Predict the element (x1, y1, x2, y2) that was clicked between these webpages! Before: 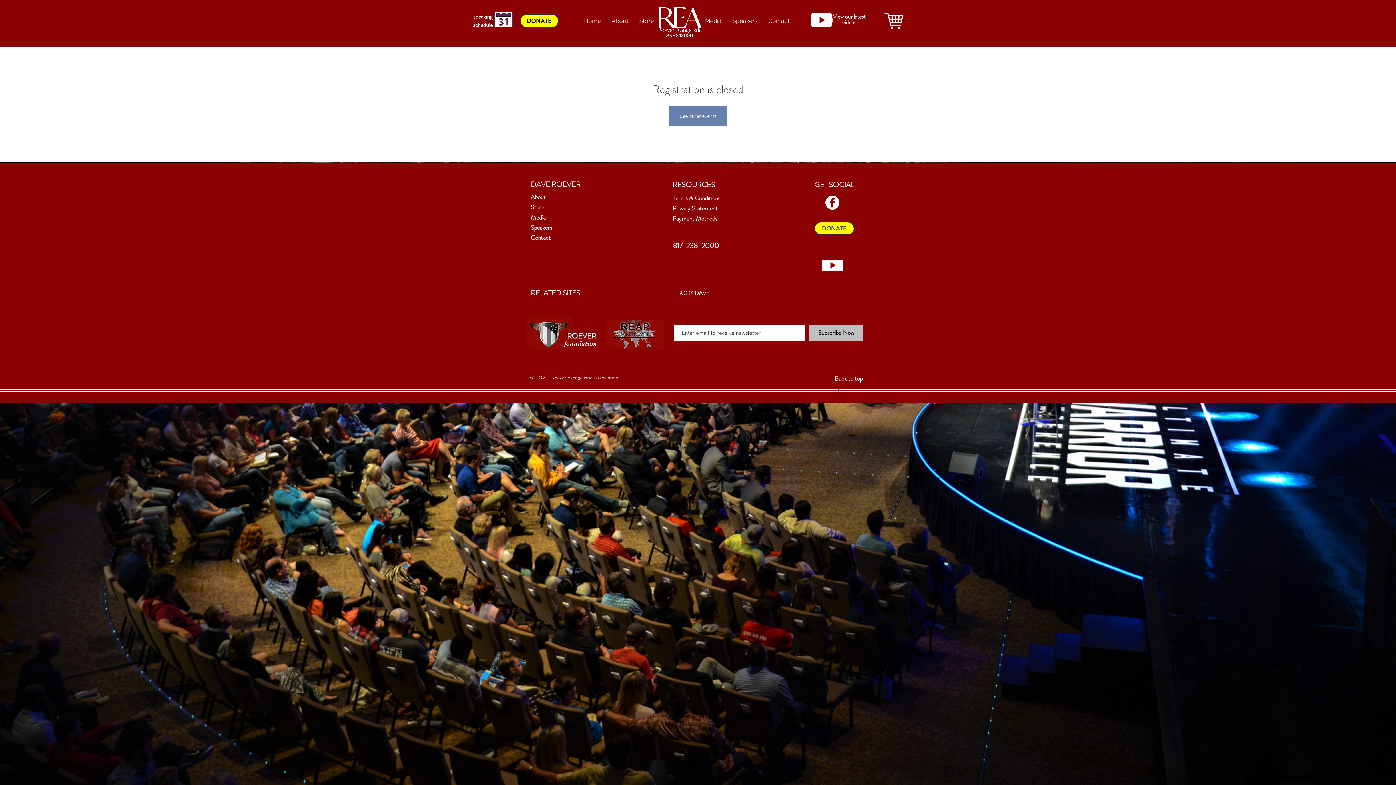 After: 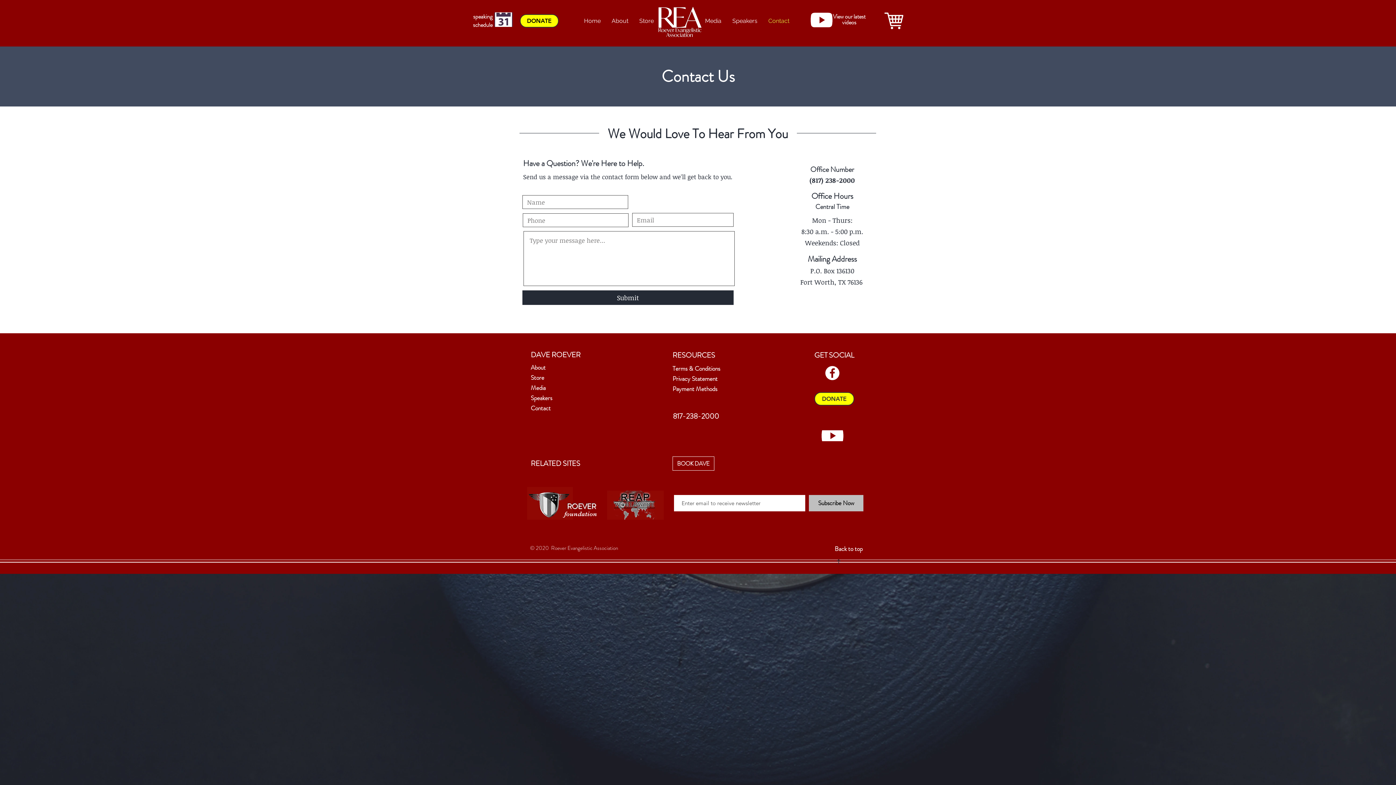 Action: bbox: (530, 233, 550, 242) label: Contact